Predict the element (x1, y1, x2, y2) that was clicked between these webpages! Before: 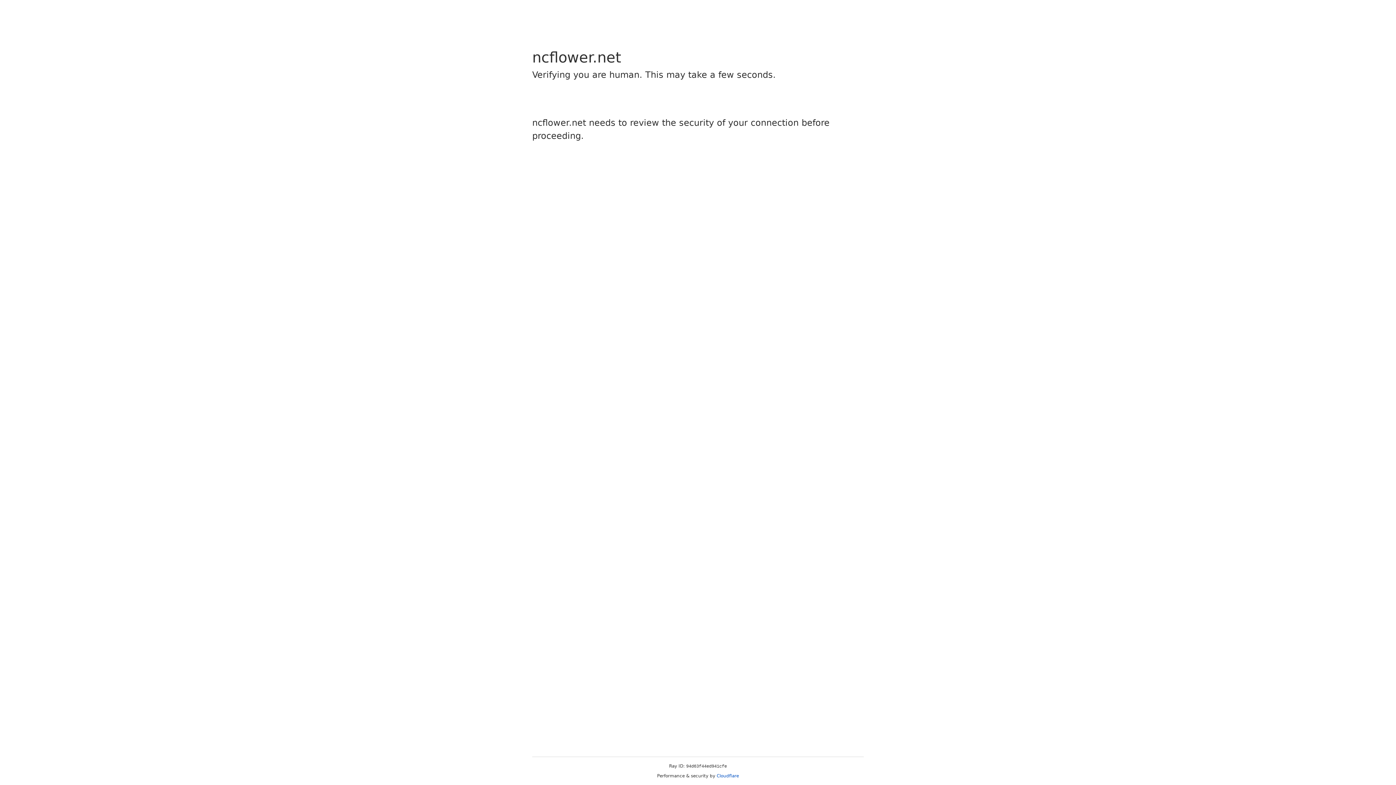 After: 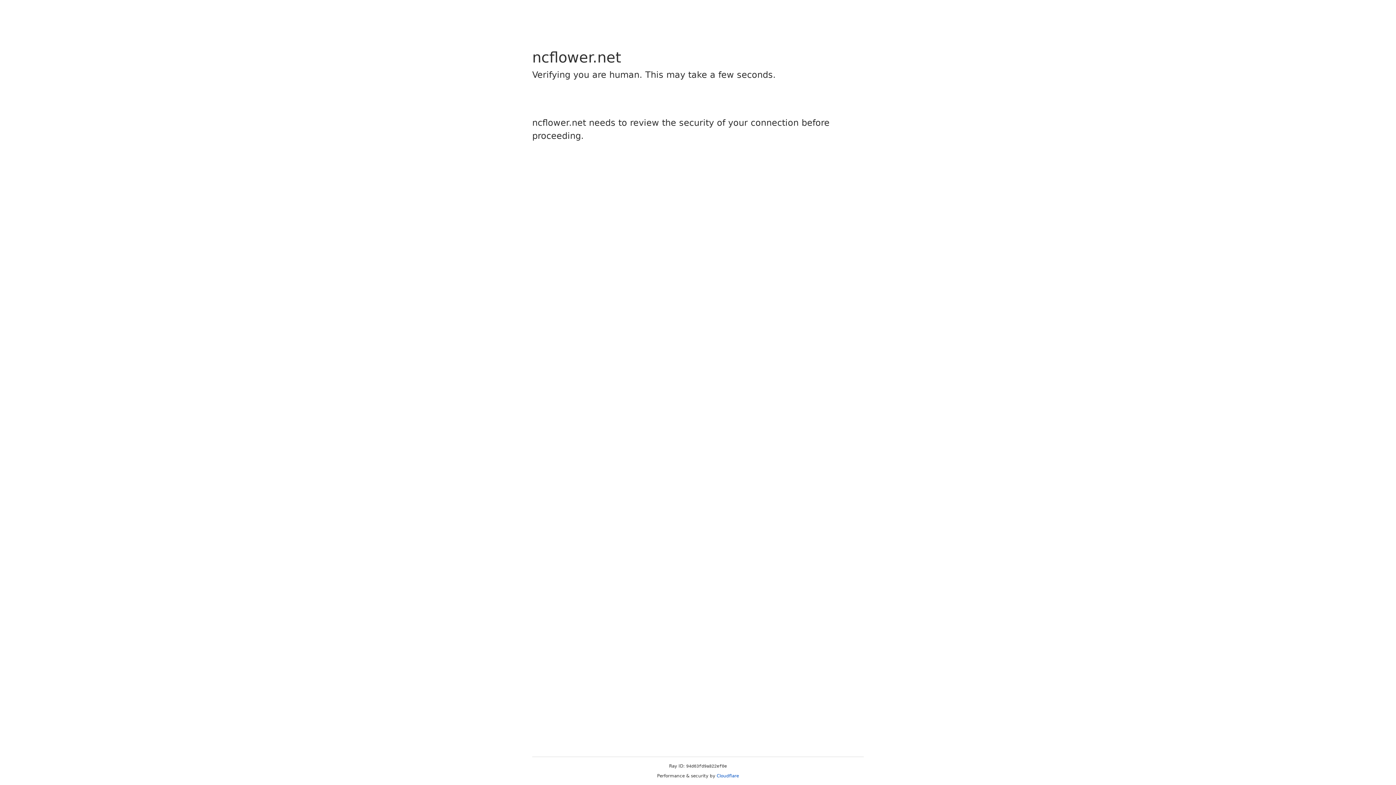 Action: bbox: (716, 773, 739, 778) label: Cloudflare